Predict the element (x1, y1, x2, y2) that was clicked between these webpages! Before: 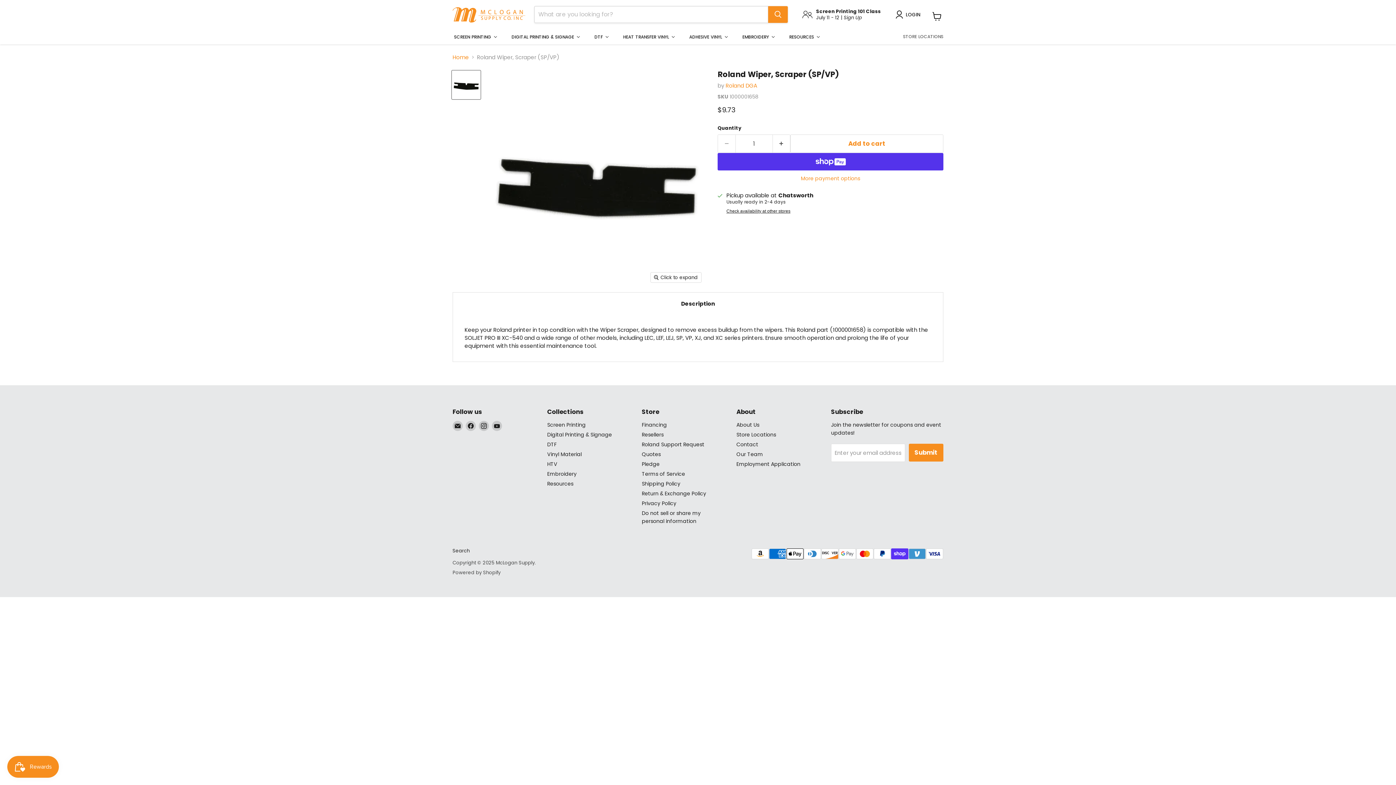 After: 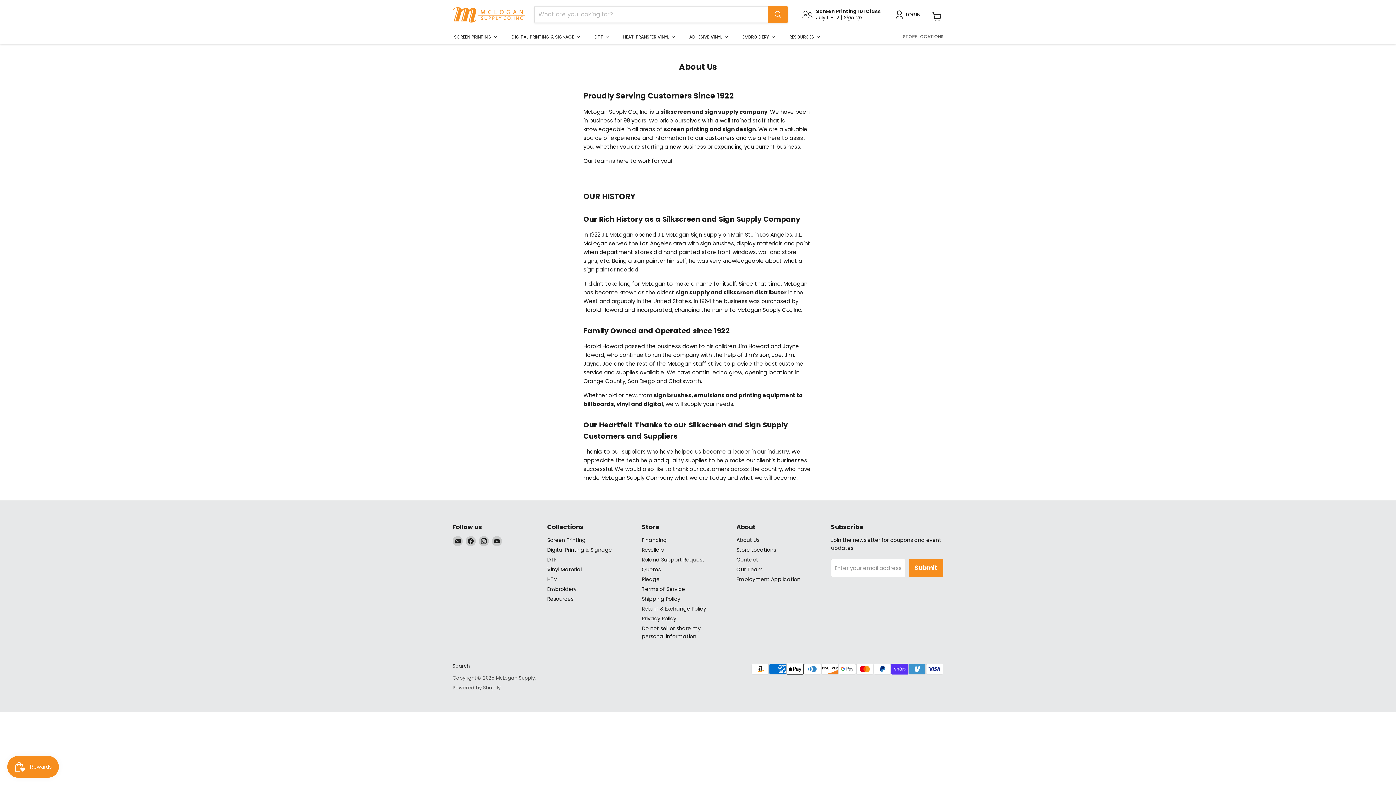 Action: label: About Us bbox: (736, 421, 759, 428)